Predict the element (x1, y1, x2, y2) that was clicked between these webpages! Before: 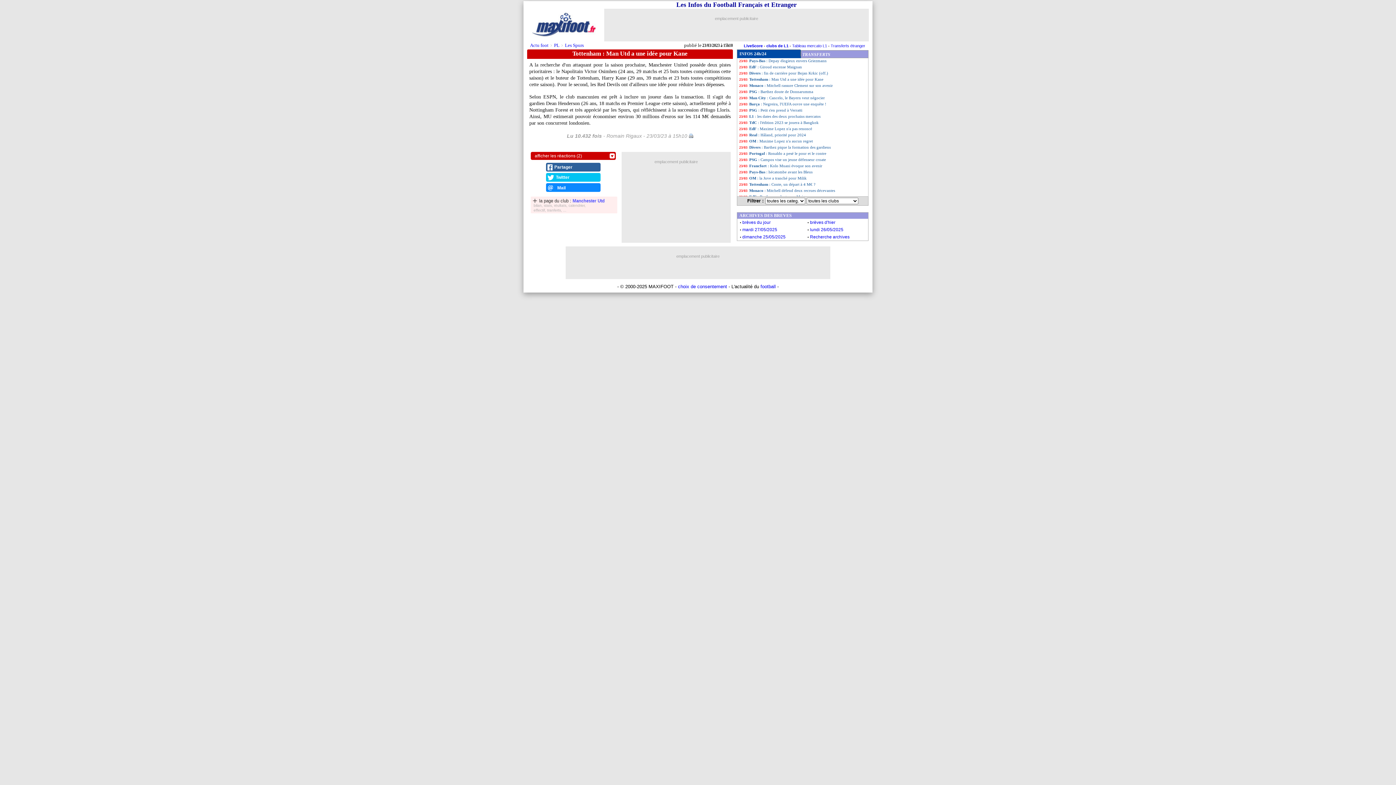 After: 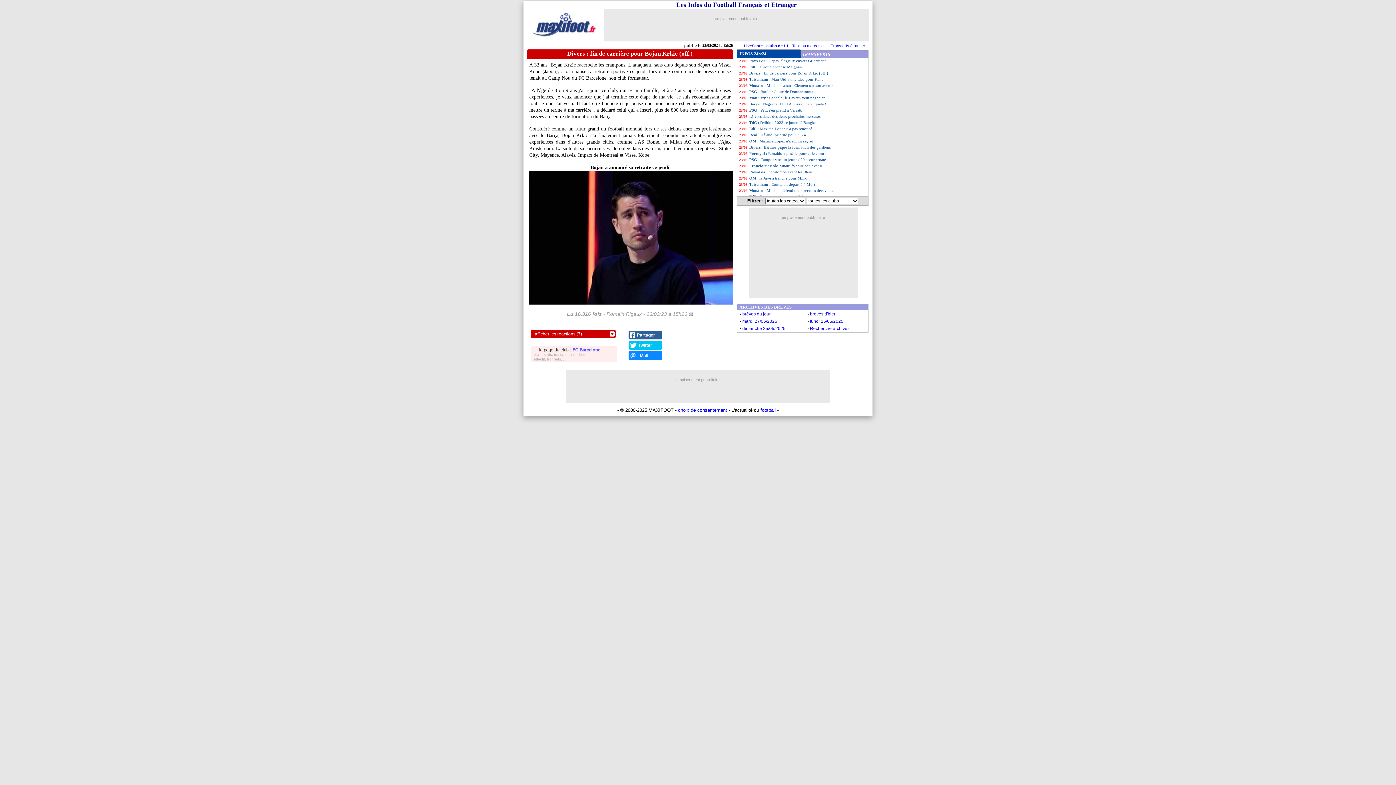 Action: label: Divers : fin de carrière pour Bojan Krkic (off.) bbox: (737, 70, 868, 76)